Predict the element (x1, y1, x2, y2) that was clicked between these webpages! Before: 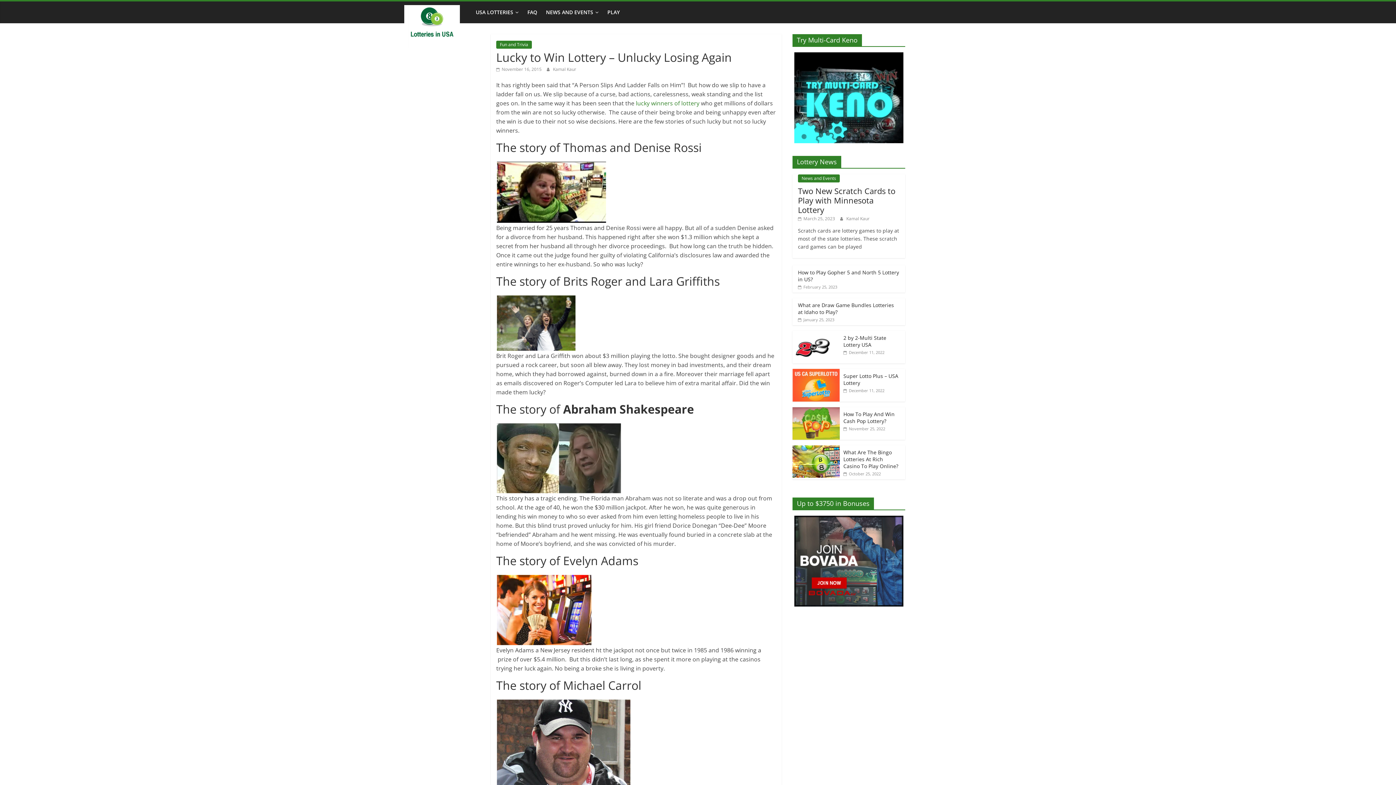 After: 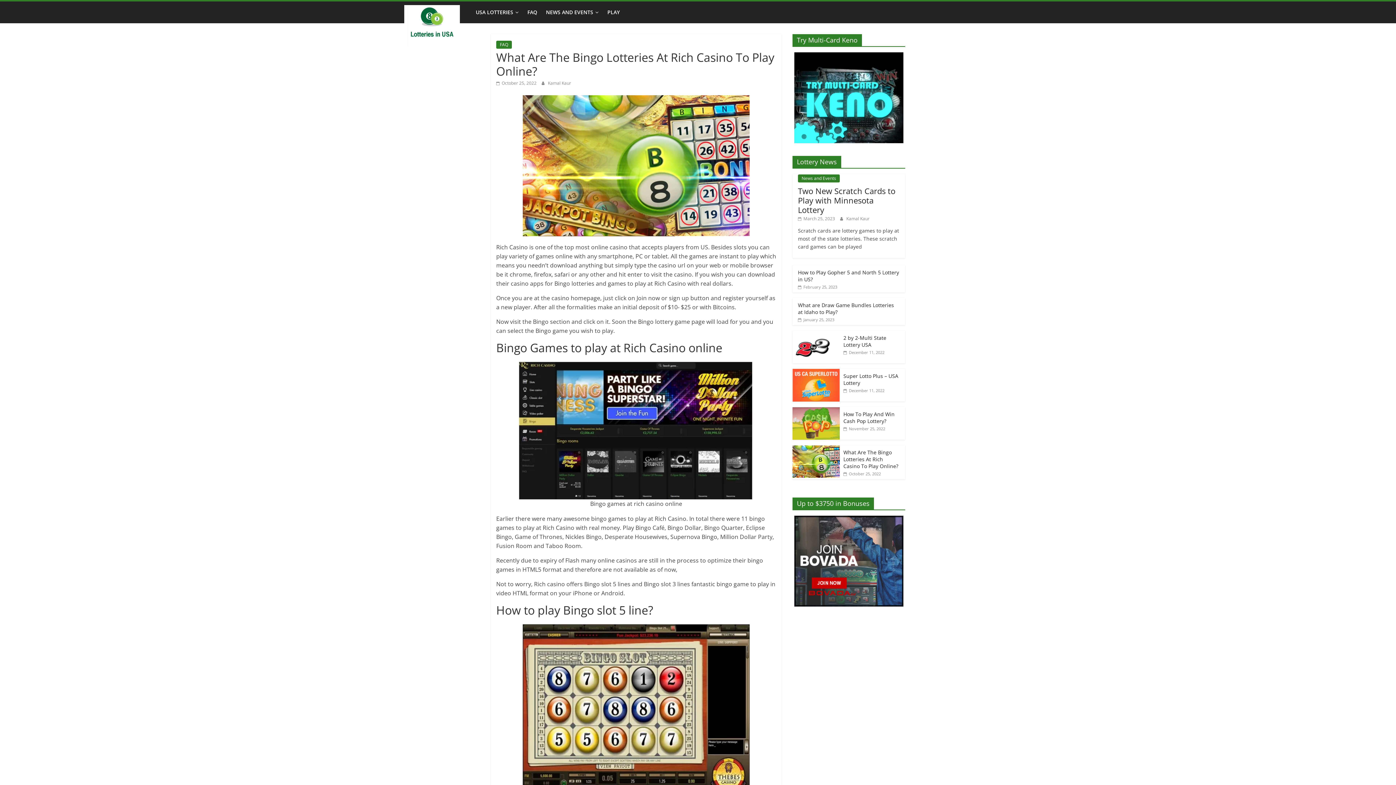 Action: label: What Are The Bingo Lotteries At Rich Casino To Play Online? bbox: (843, 449, 898, 469)